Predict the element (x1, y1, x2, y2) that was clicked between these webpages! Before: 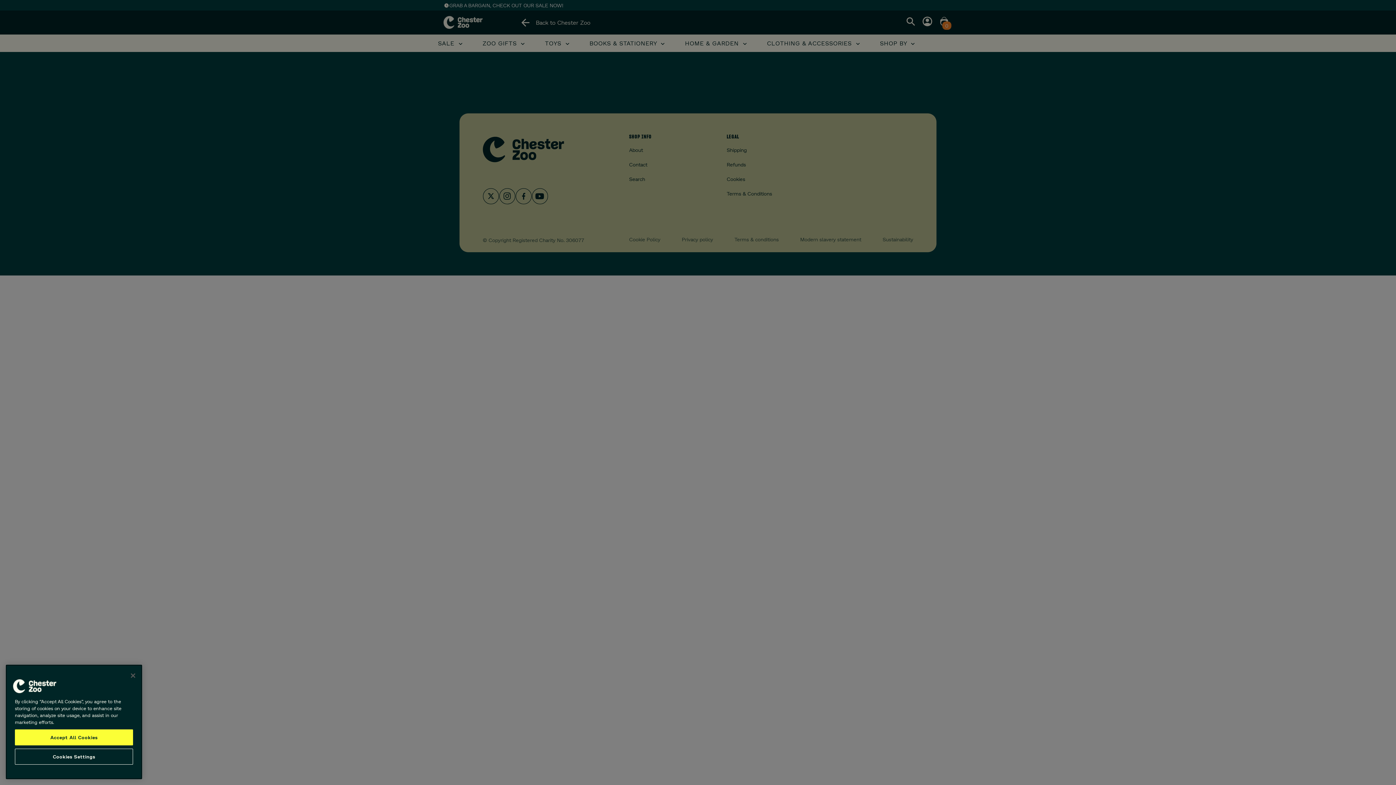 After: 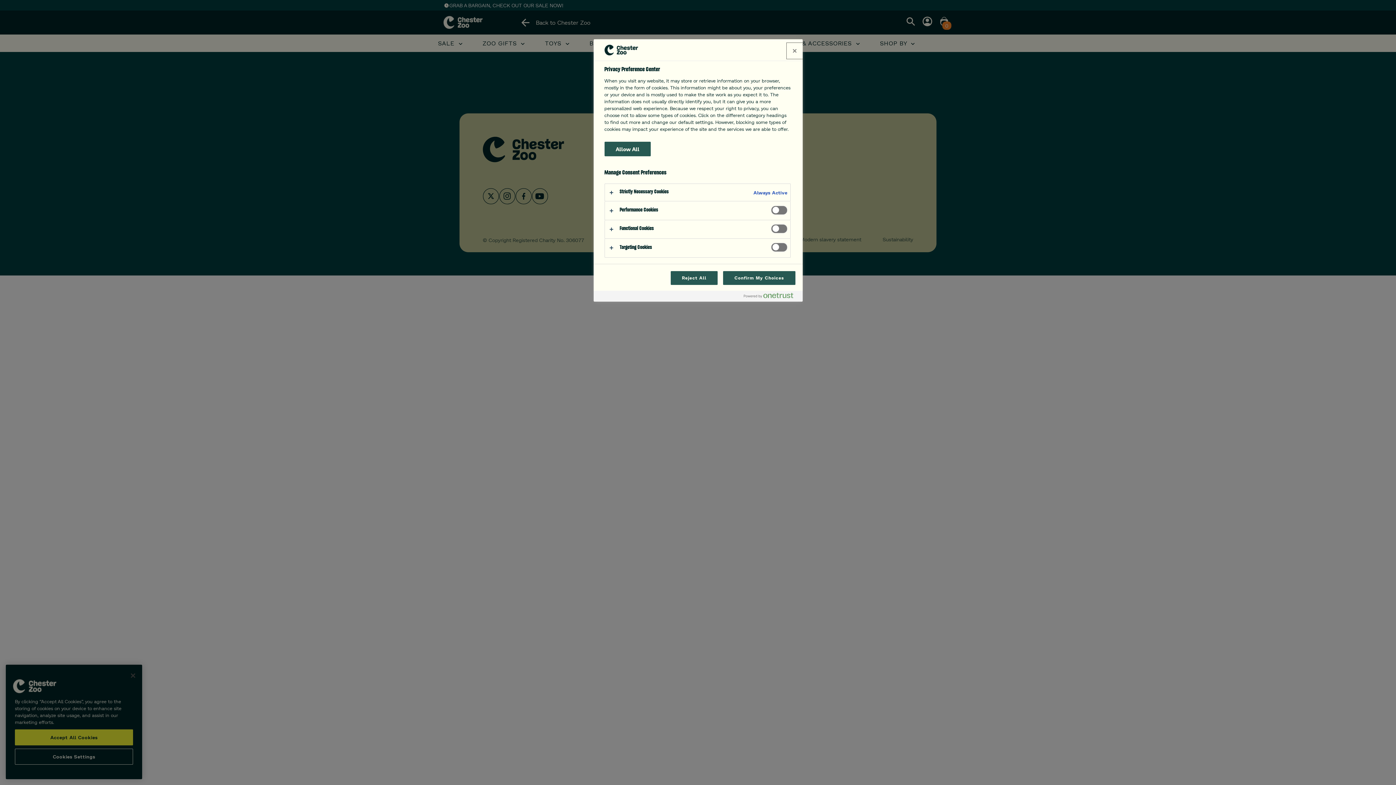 Action: label: Cookies Settings bbox: (14, 774, 133, 790)